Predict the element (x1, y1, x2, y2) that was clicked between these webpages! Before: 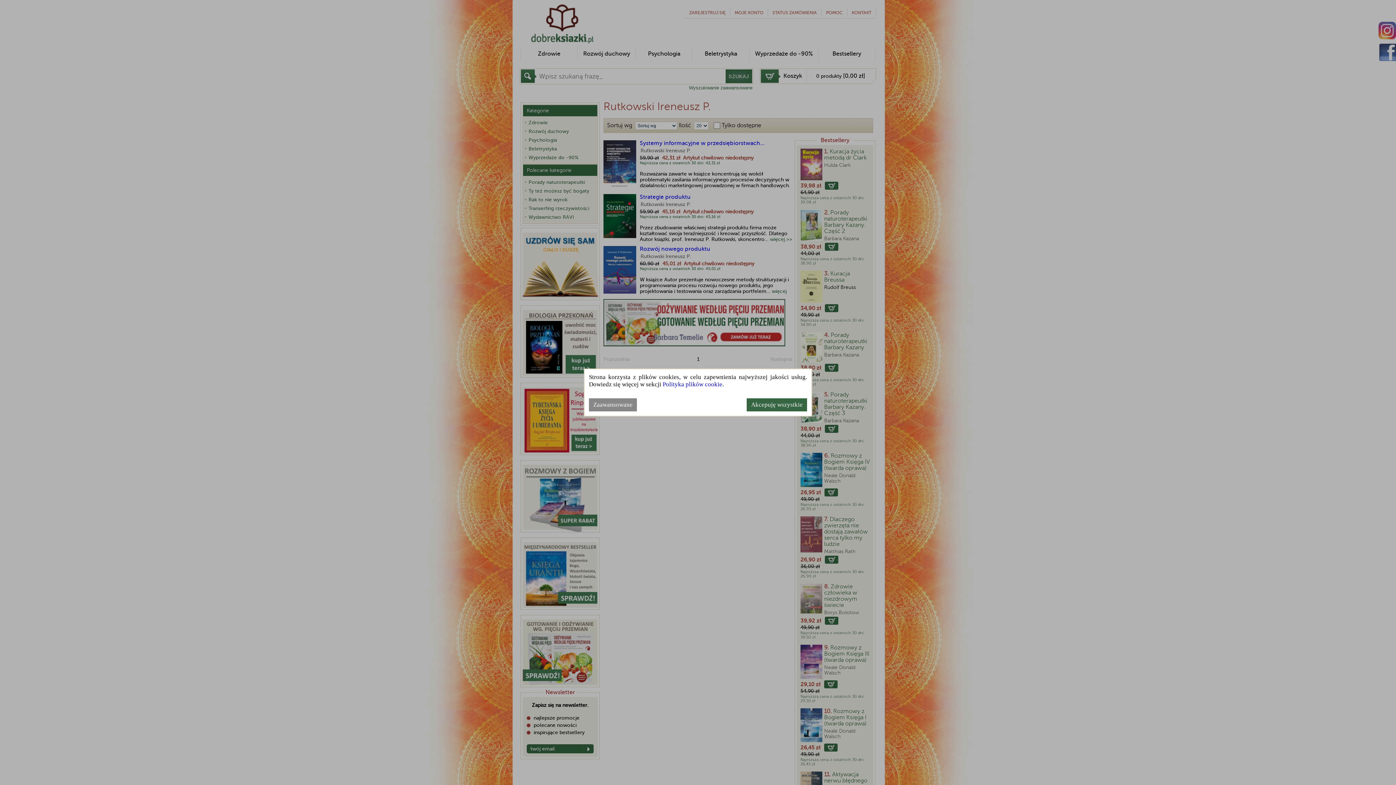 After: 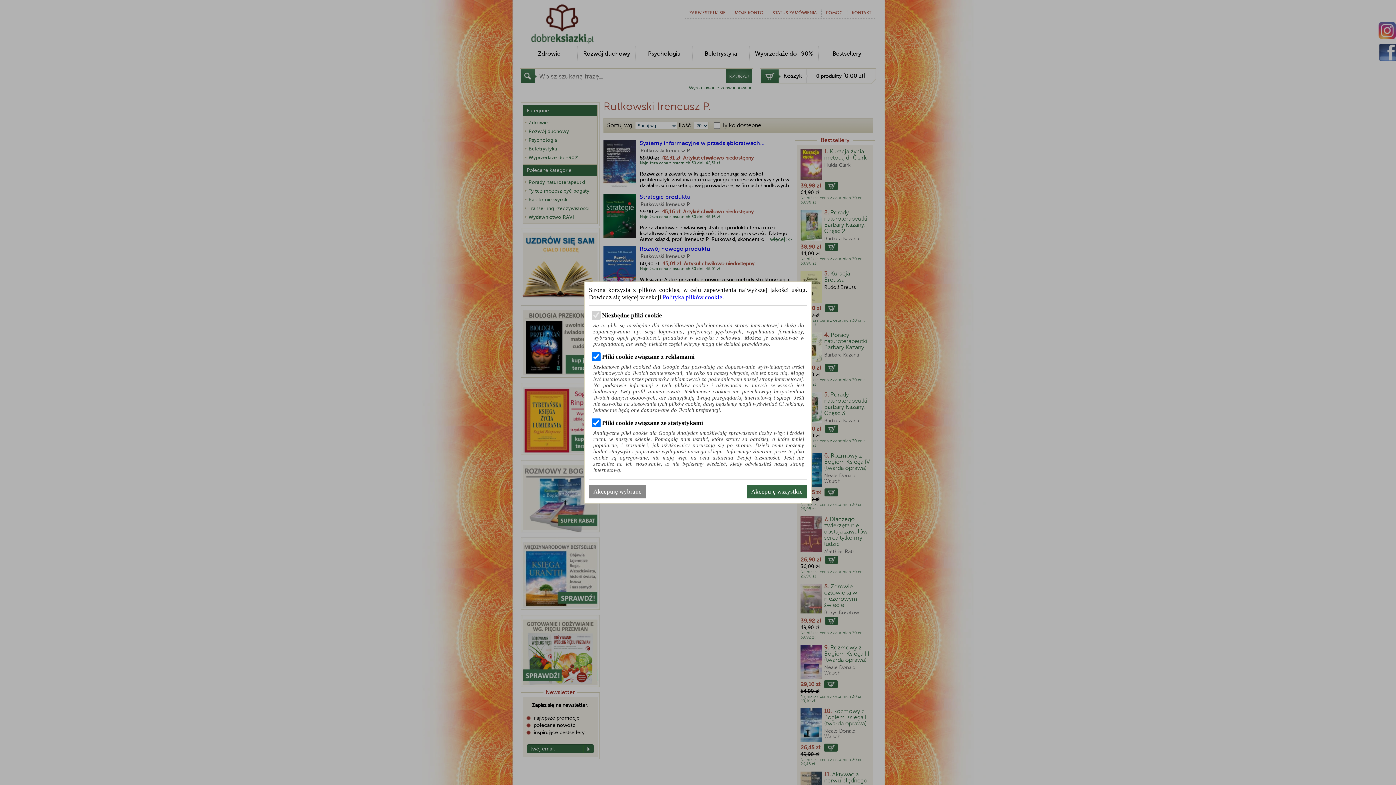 Action: bbox: (589, 398, 637, 411) label: Zaawansowane